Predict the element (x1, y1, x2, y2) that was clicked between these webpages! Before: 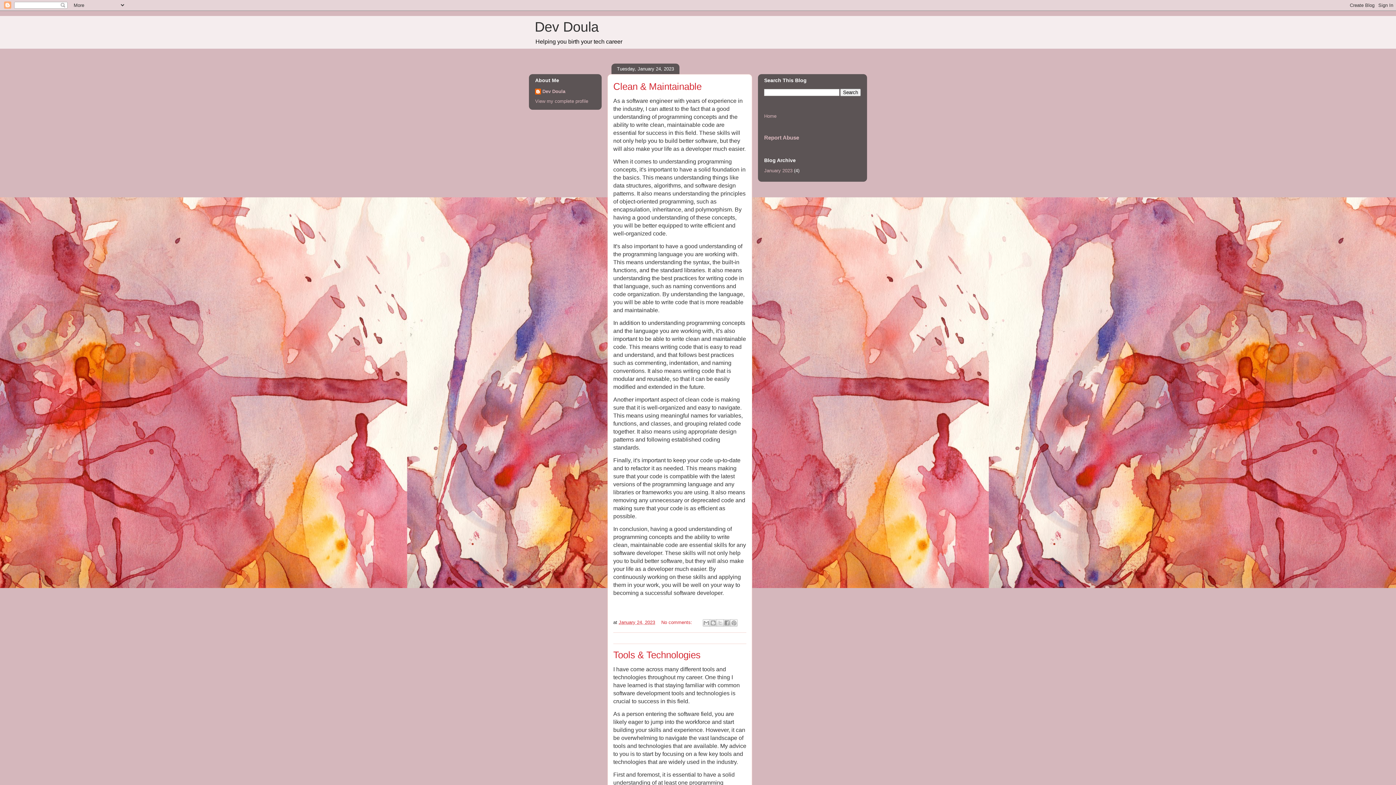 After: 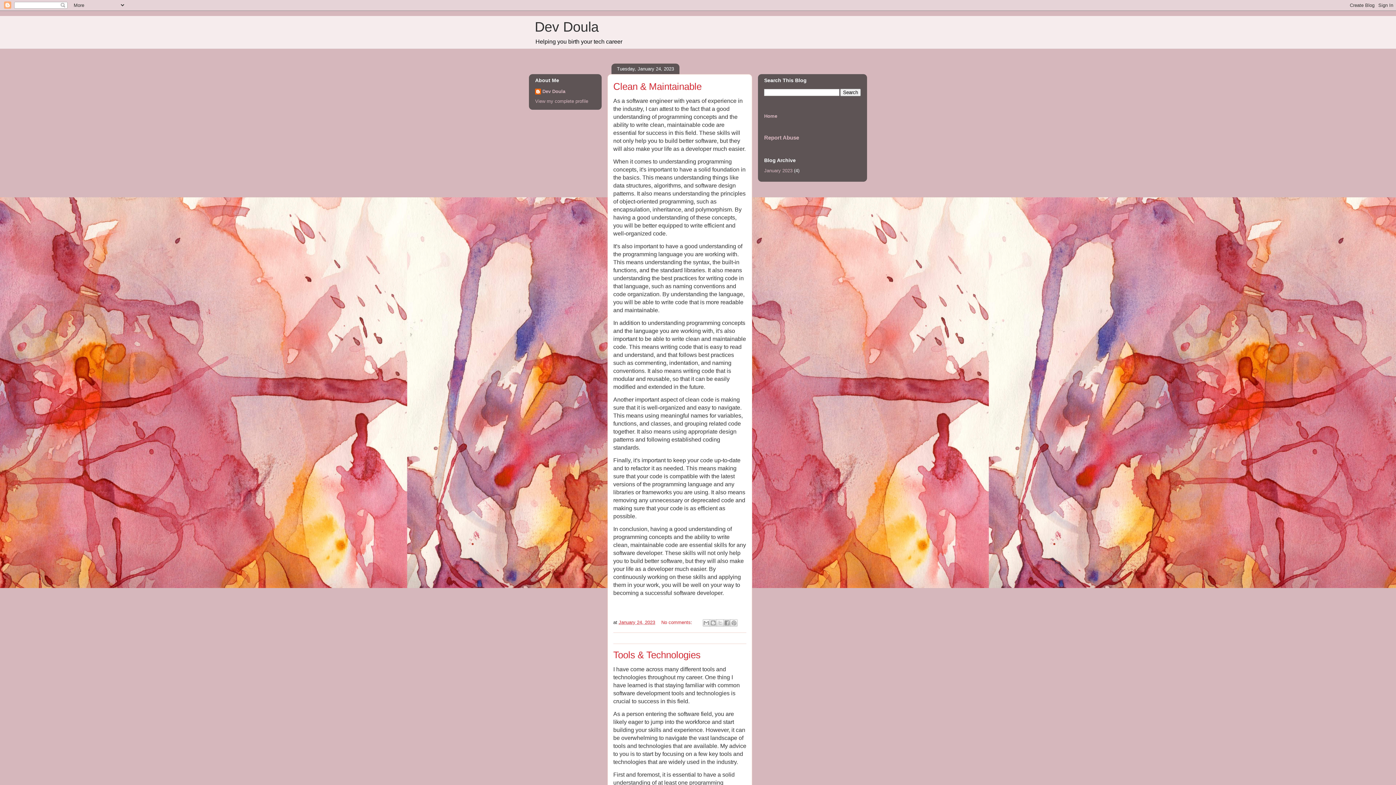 Action: bbox: (764, 113, 776, 118) label: Home